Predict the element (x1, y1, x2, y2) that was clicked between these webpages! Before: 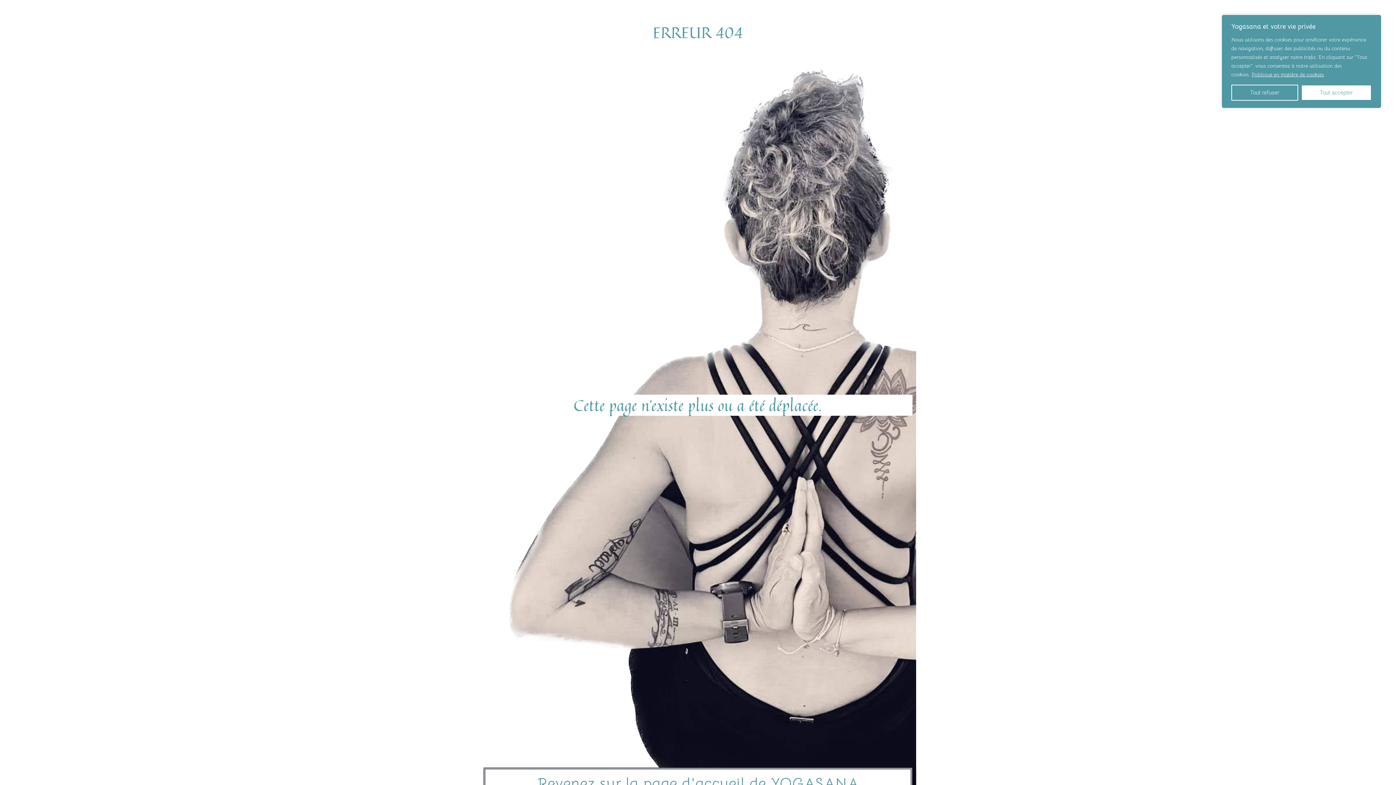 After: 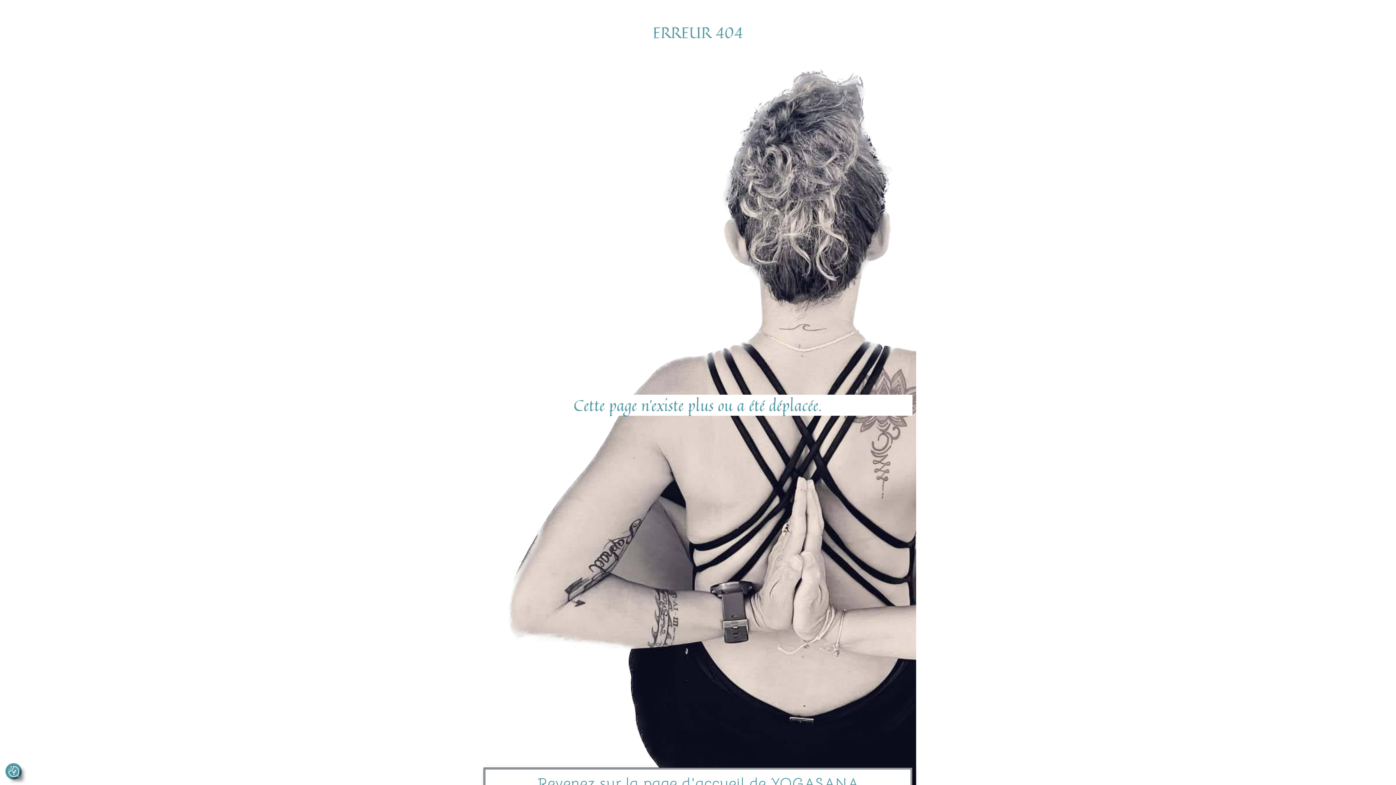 Action: label: Tout refuser bbox: (1231, 84, 1298, 100)